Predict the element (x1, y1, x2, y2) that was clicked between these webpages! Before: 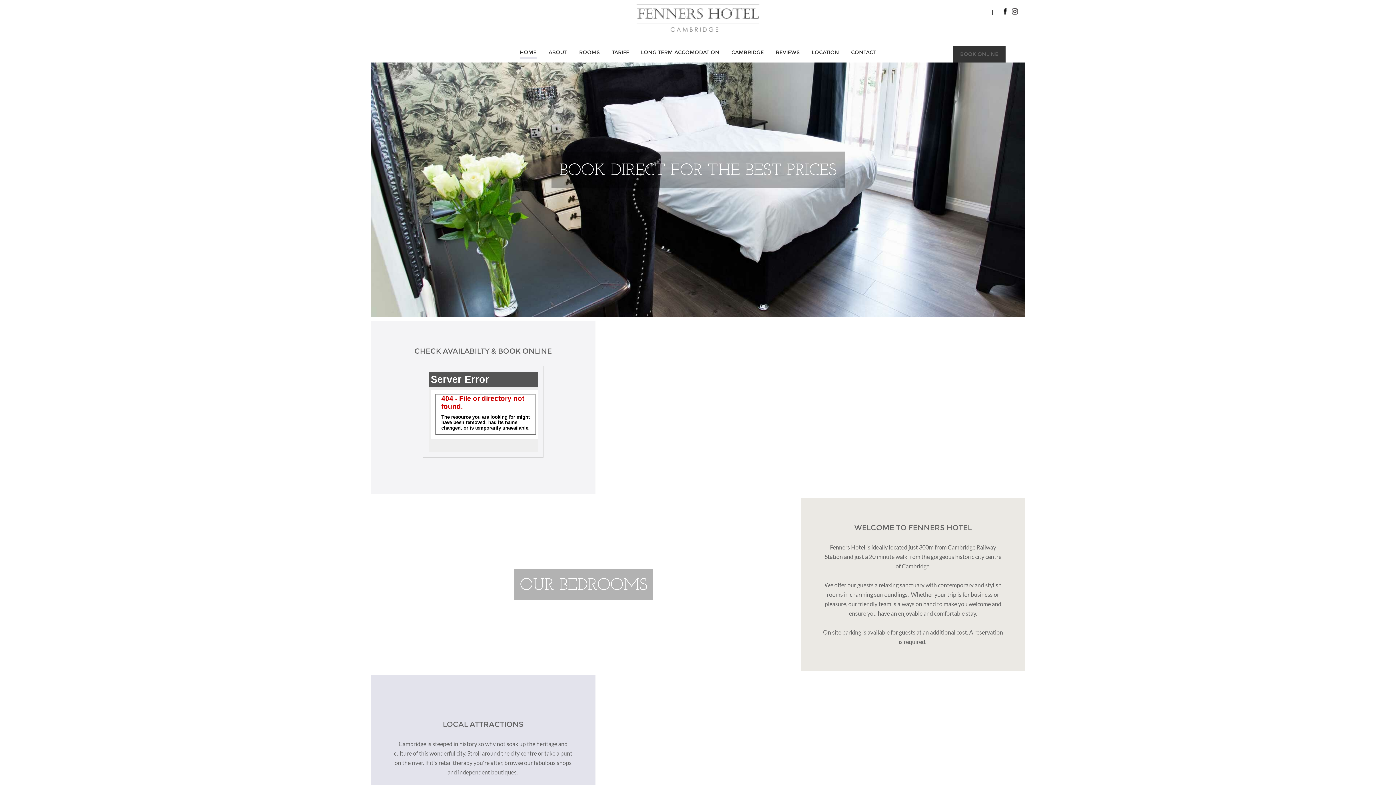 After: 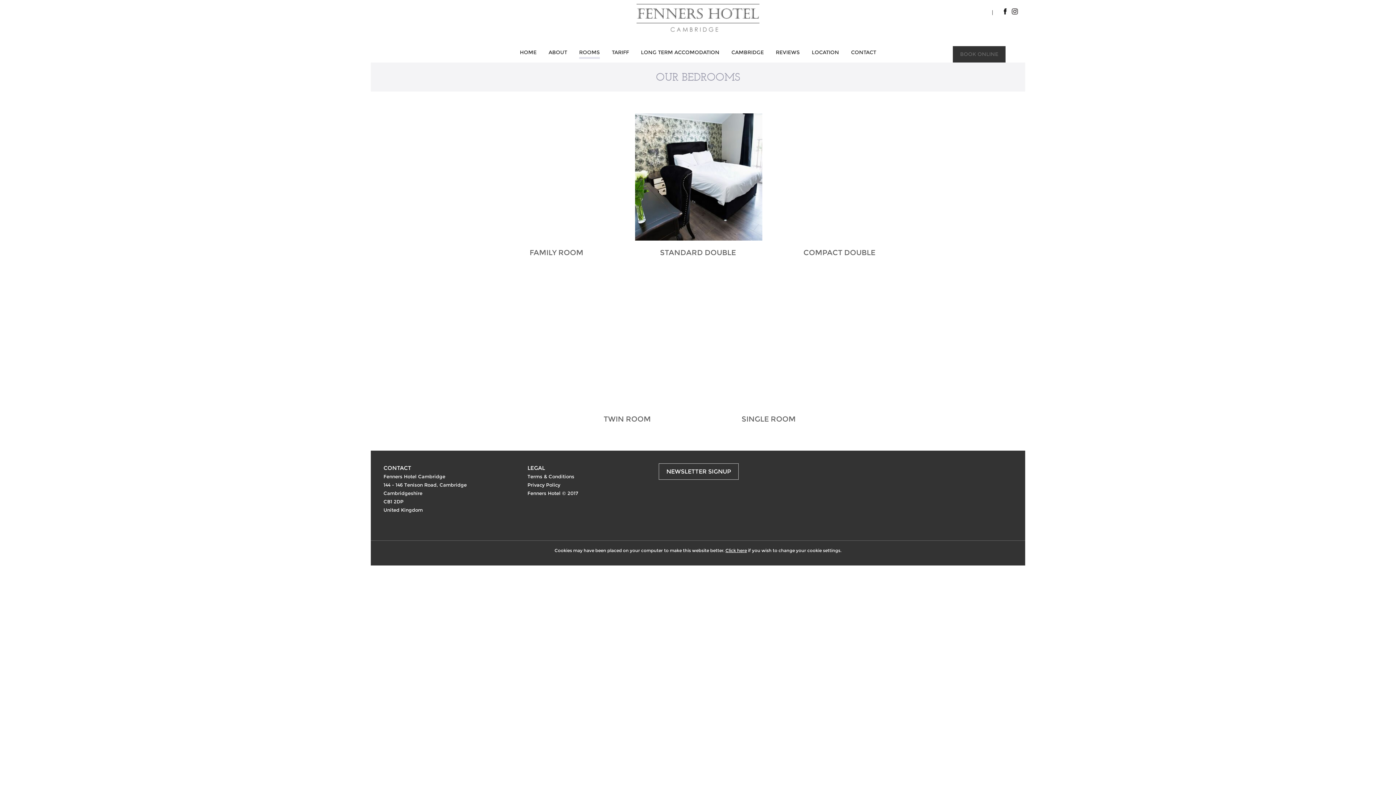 Action: bbox: (520, 574, 647, 594) label: OUR BEDROOMS